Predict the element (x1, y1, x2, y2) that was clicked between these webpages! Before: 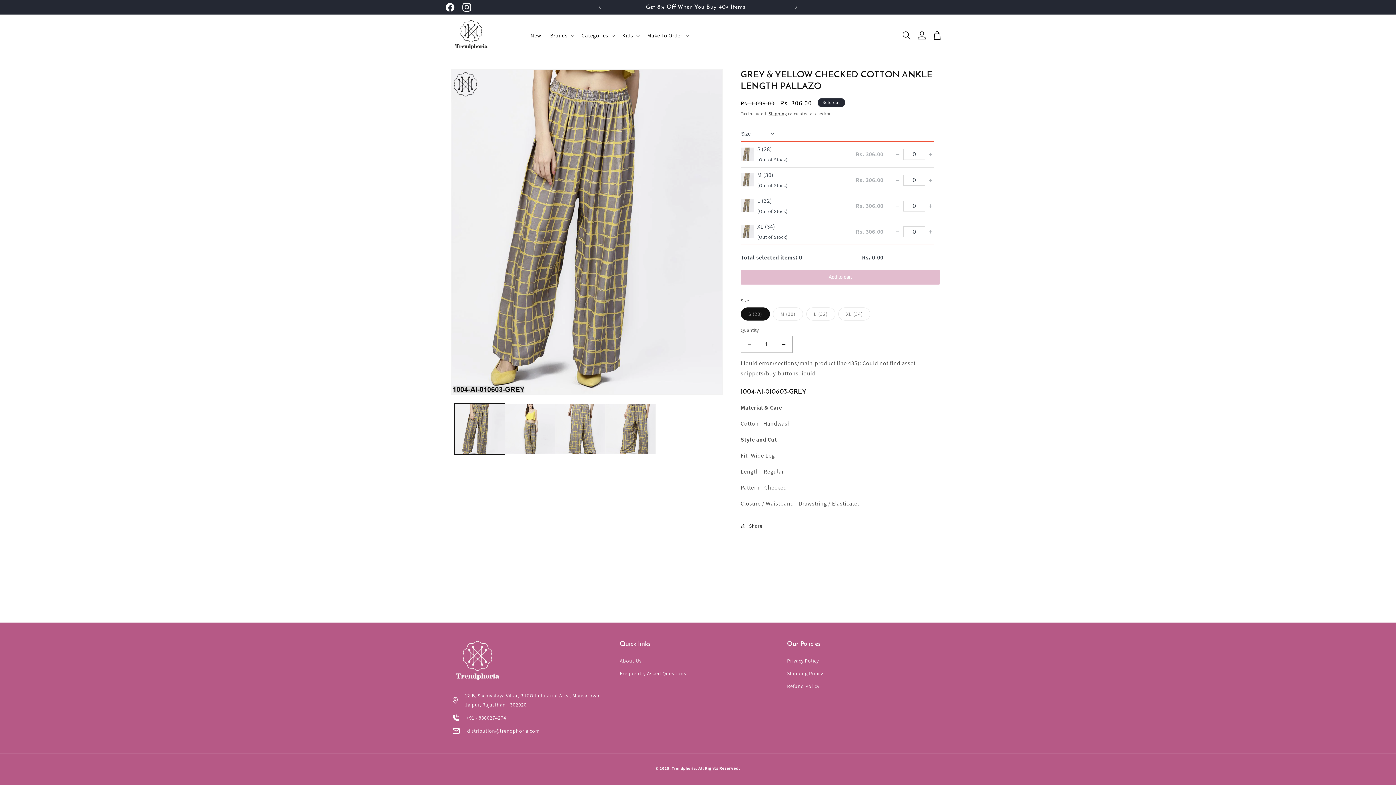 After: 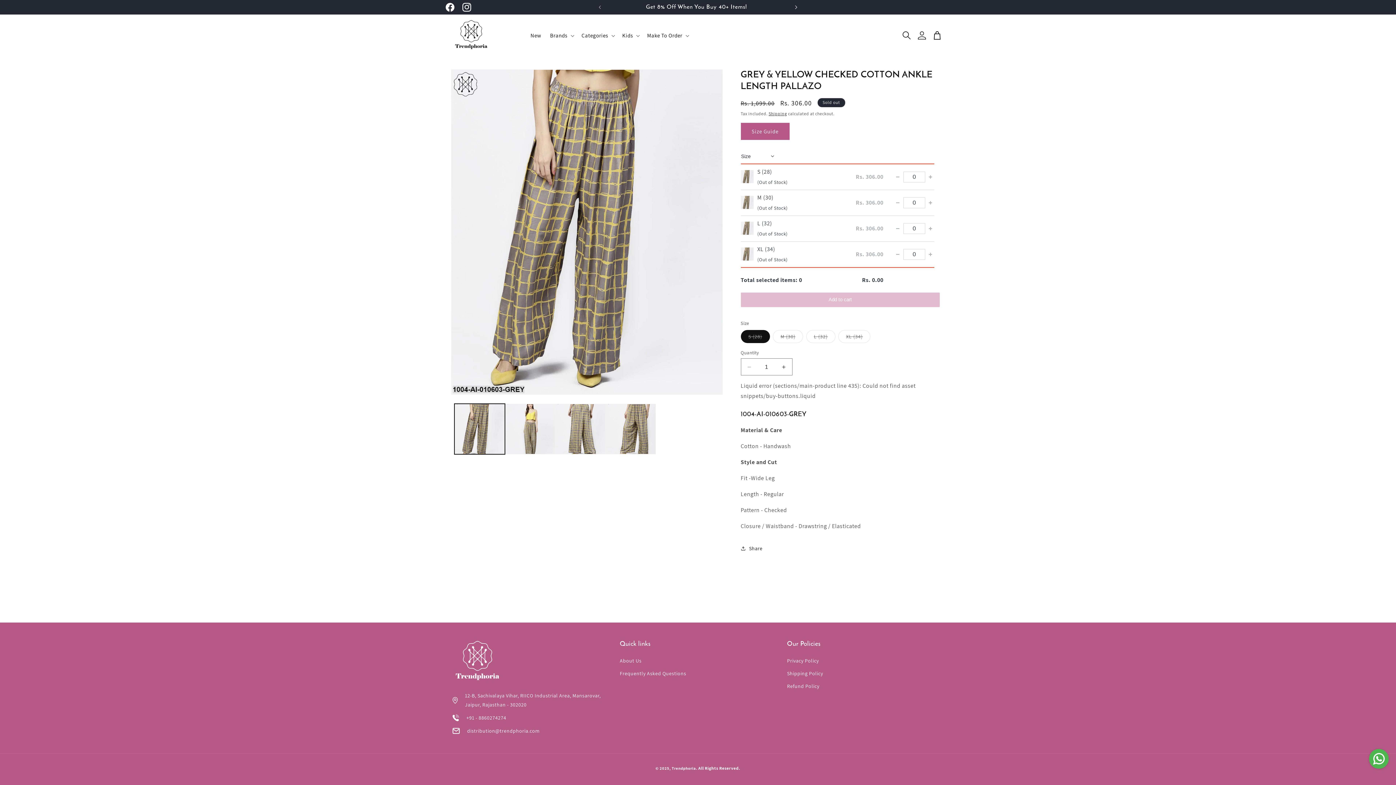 Action: label: Next announcement bbox: (788, 0, 804, 14)